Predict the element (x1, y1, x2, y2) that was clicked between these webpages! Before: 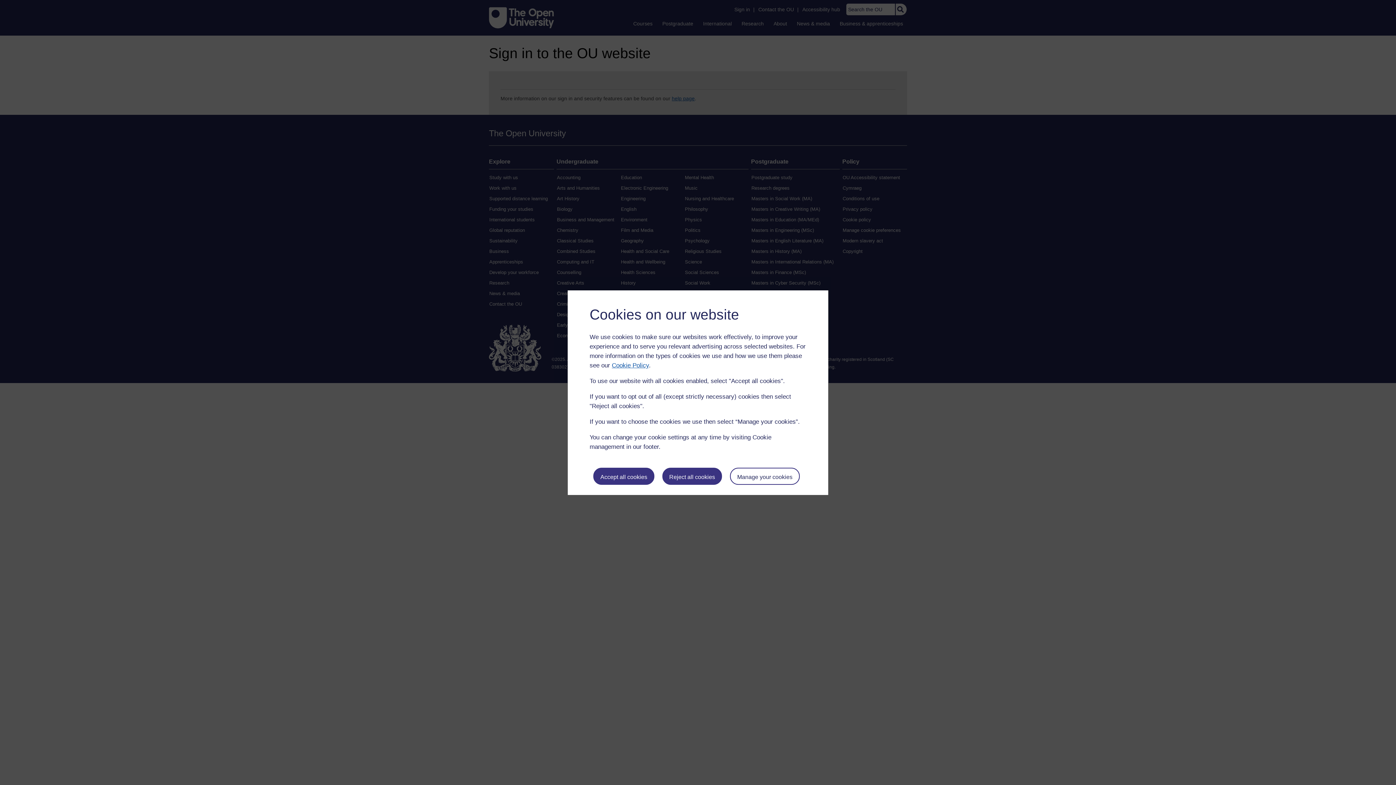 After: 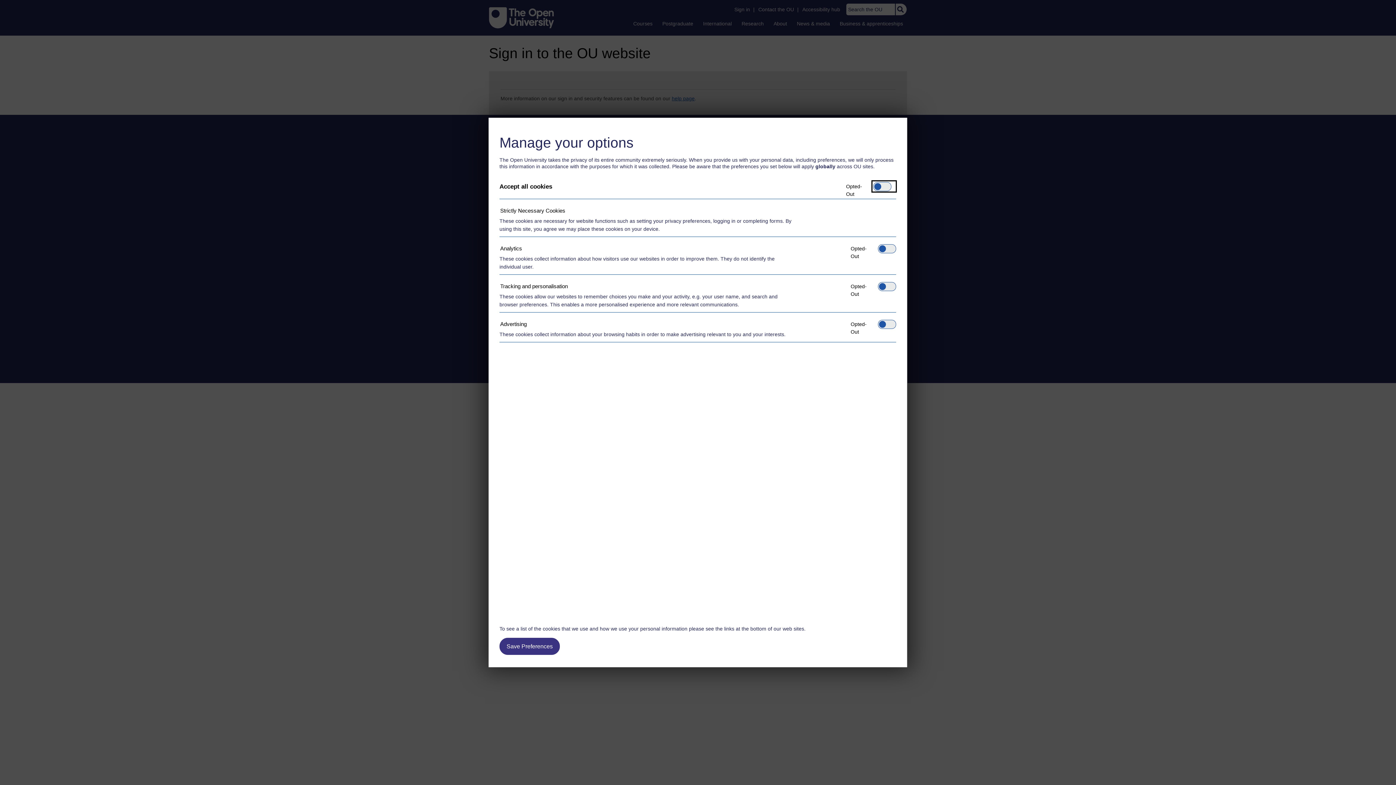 Action: label: Manage your cookies bbox: (730, 467, 799, 484)